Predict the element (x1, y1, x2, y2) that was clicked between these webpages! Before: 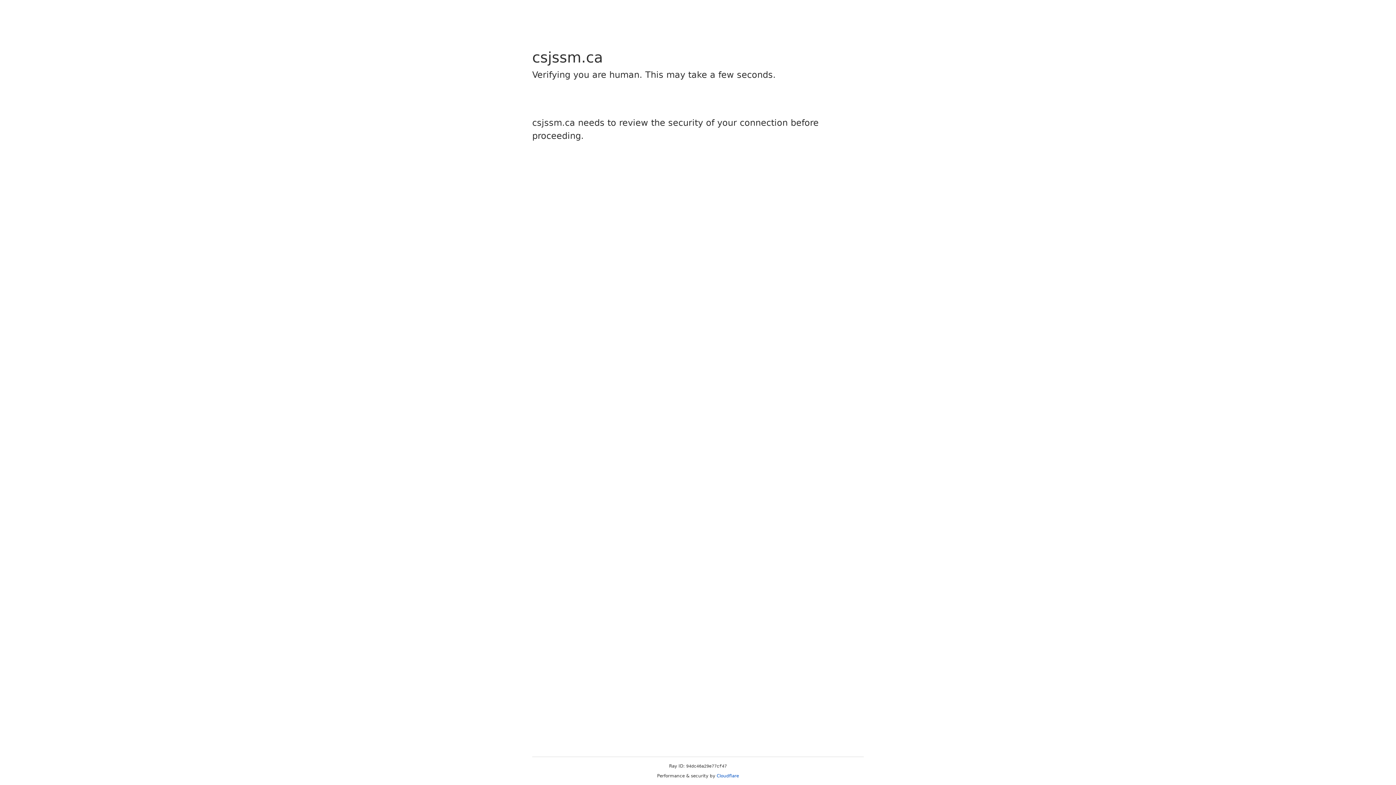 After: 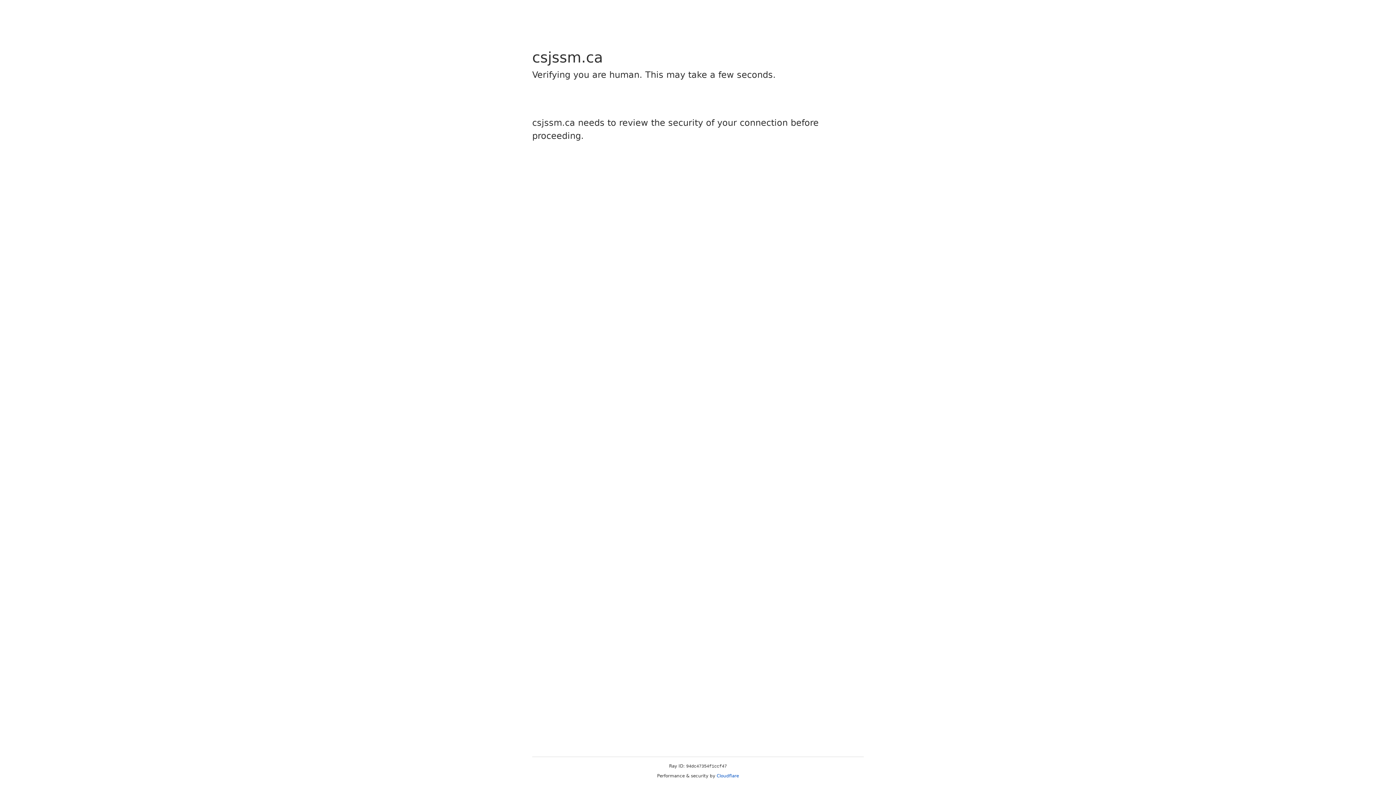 Action: label: Cloudflare bbox: (716, 773, 739, 778)